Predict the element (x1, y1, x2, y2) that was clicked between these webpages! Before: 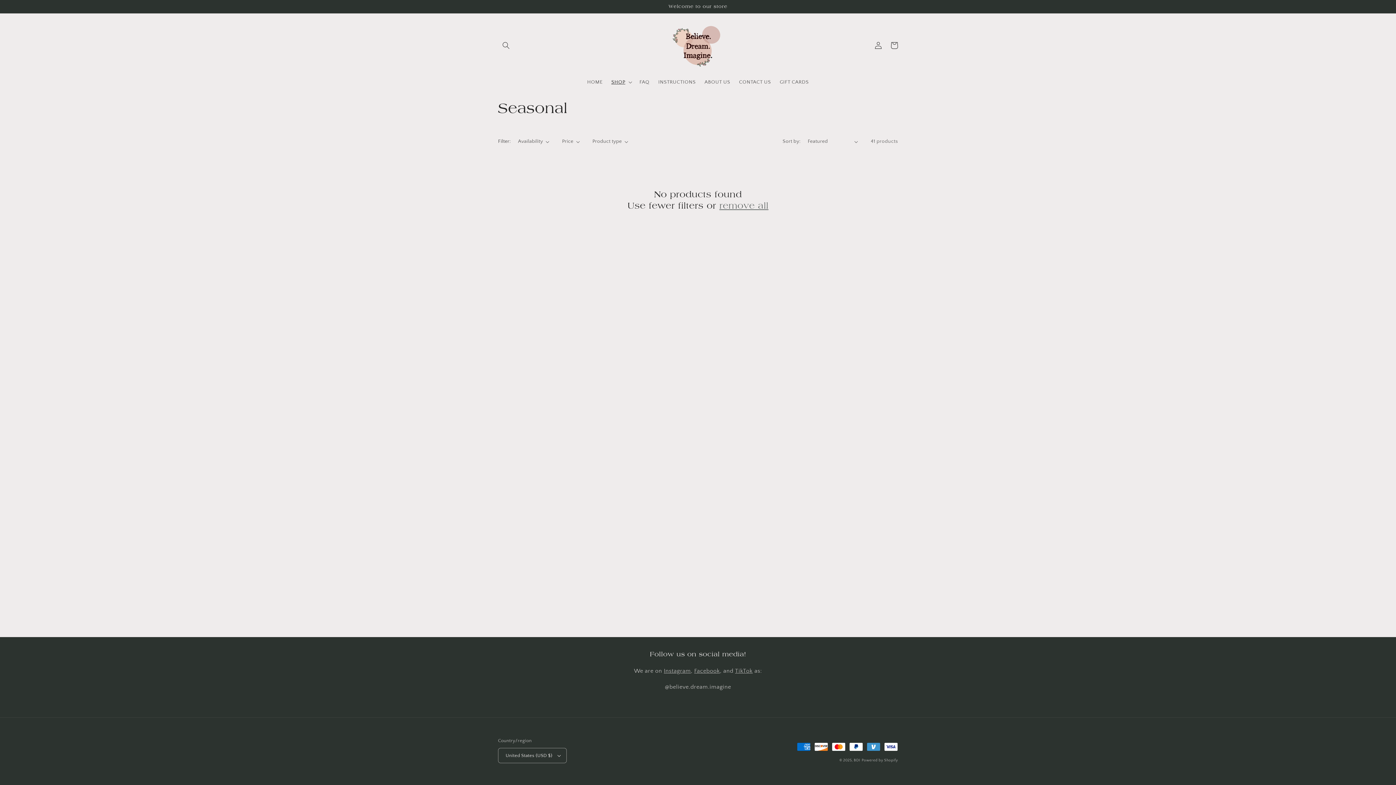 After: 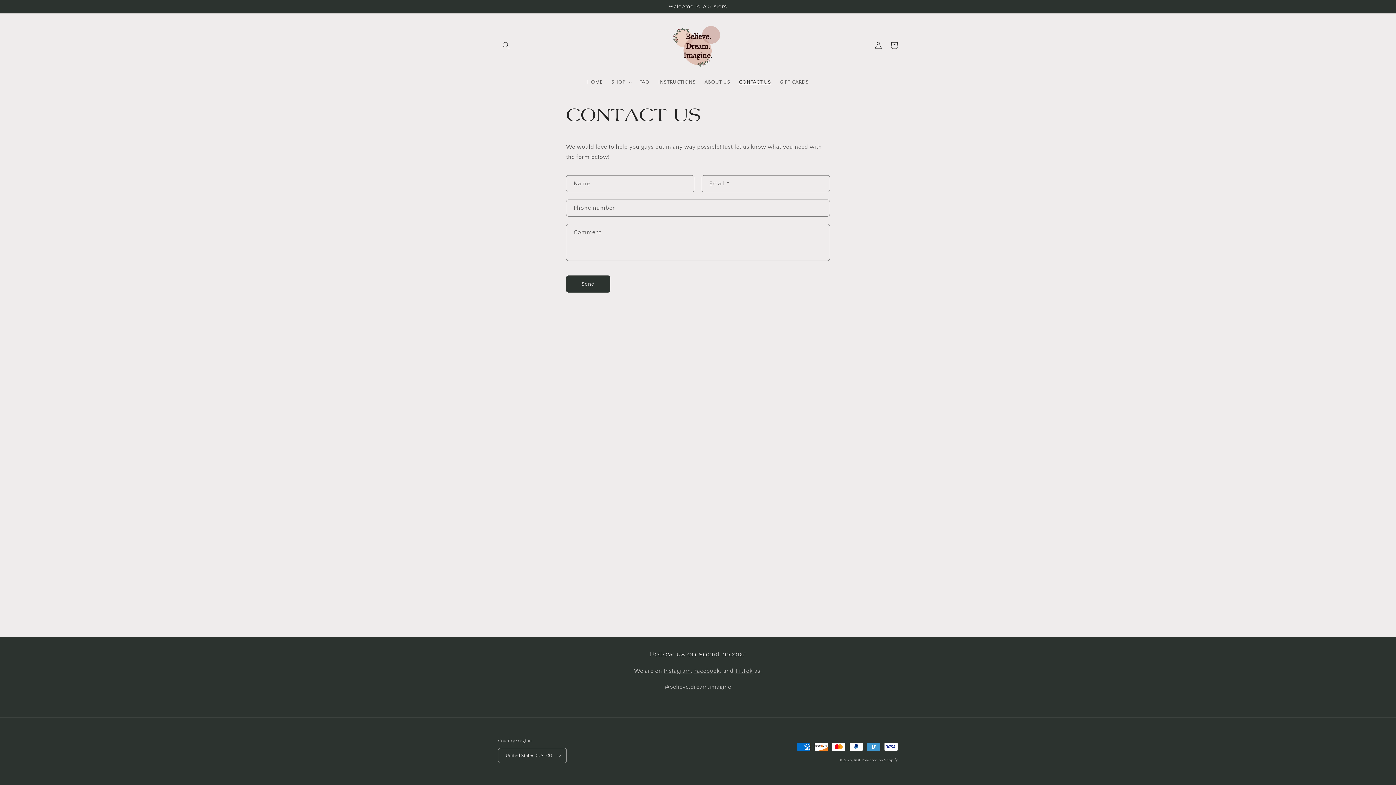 Action: bbox: (734, 74, 775, 89) label: CONTACT US